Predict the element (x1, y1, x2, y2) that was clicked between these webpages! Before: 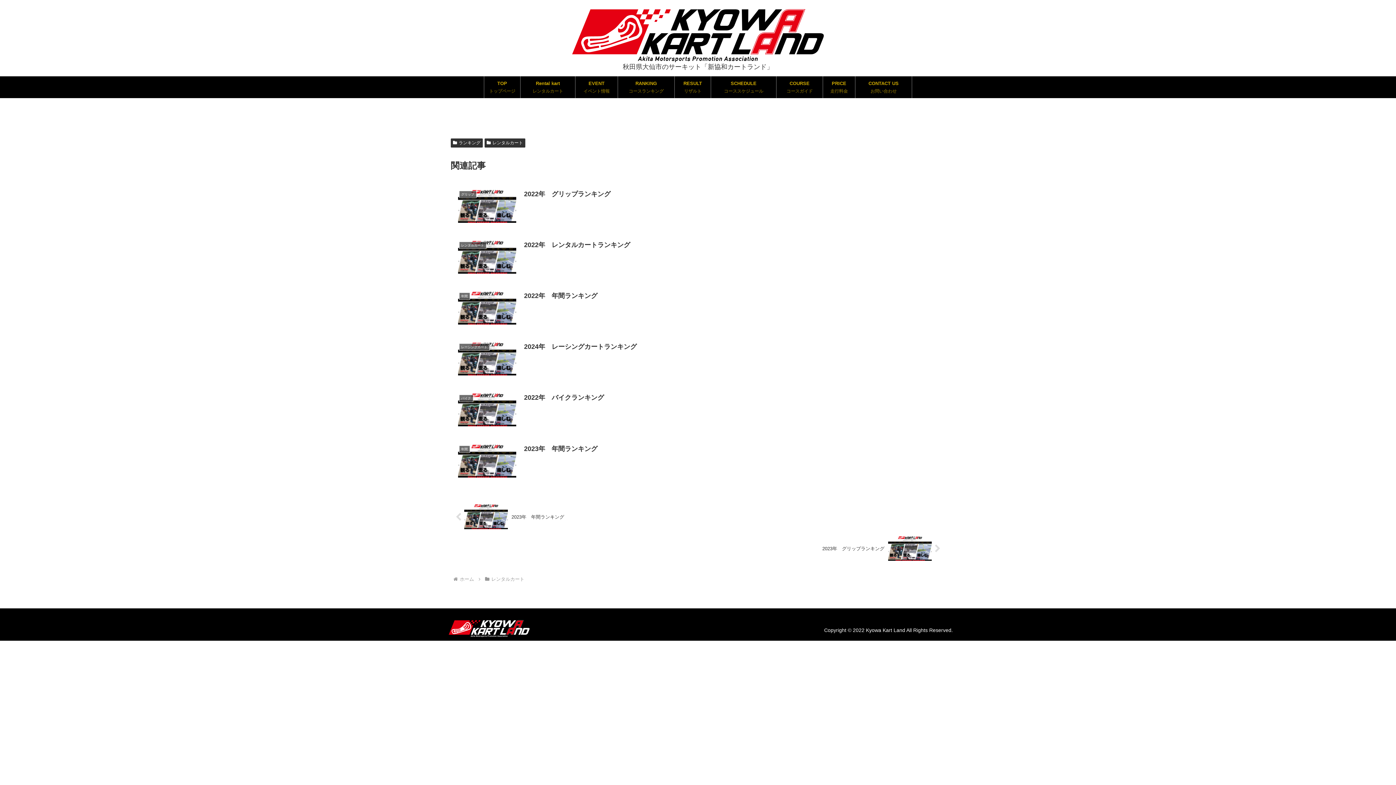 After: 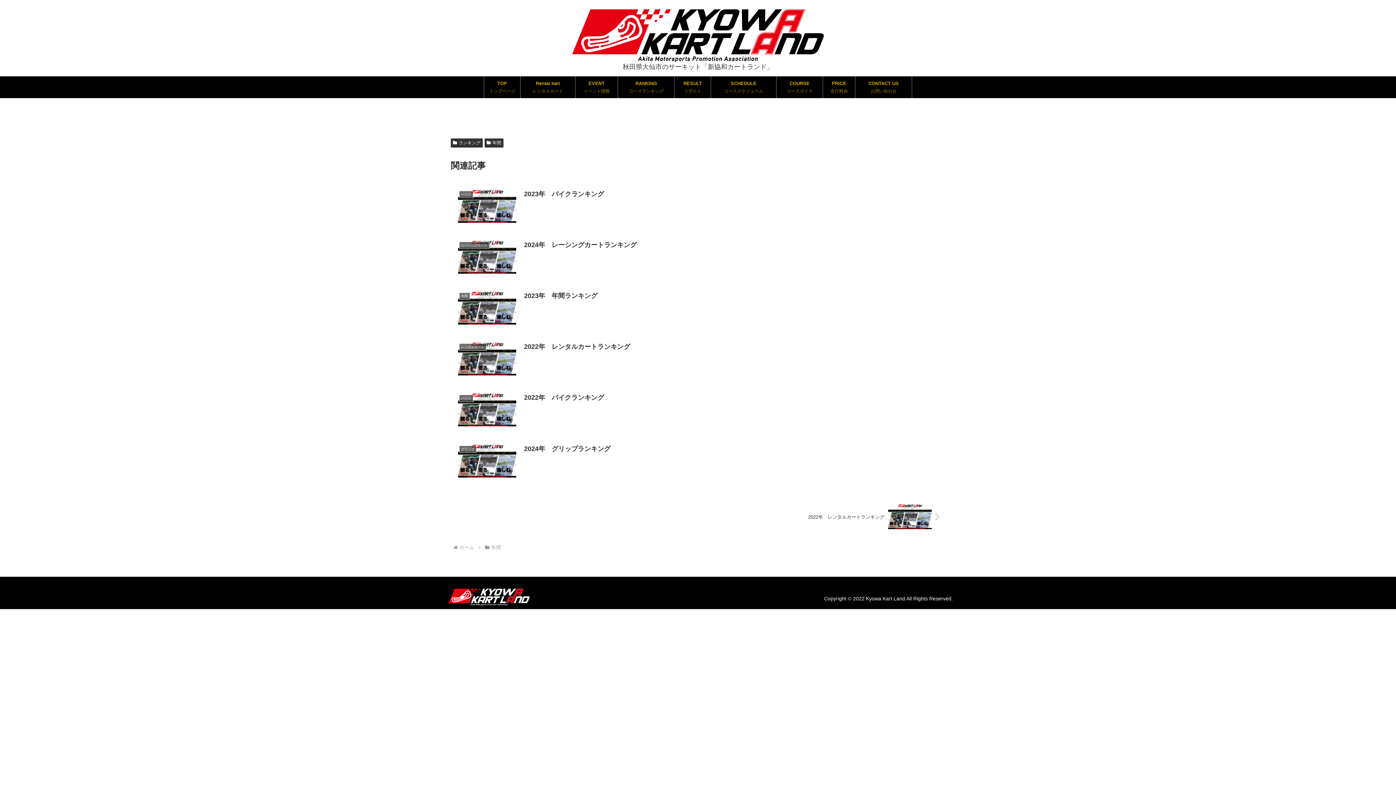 Action: bbox: (450, 283, 945, 334) label: 年間
2022年　年間ランキング